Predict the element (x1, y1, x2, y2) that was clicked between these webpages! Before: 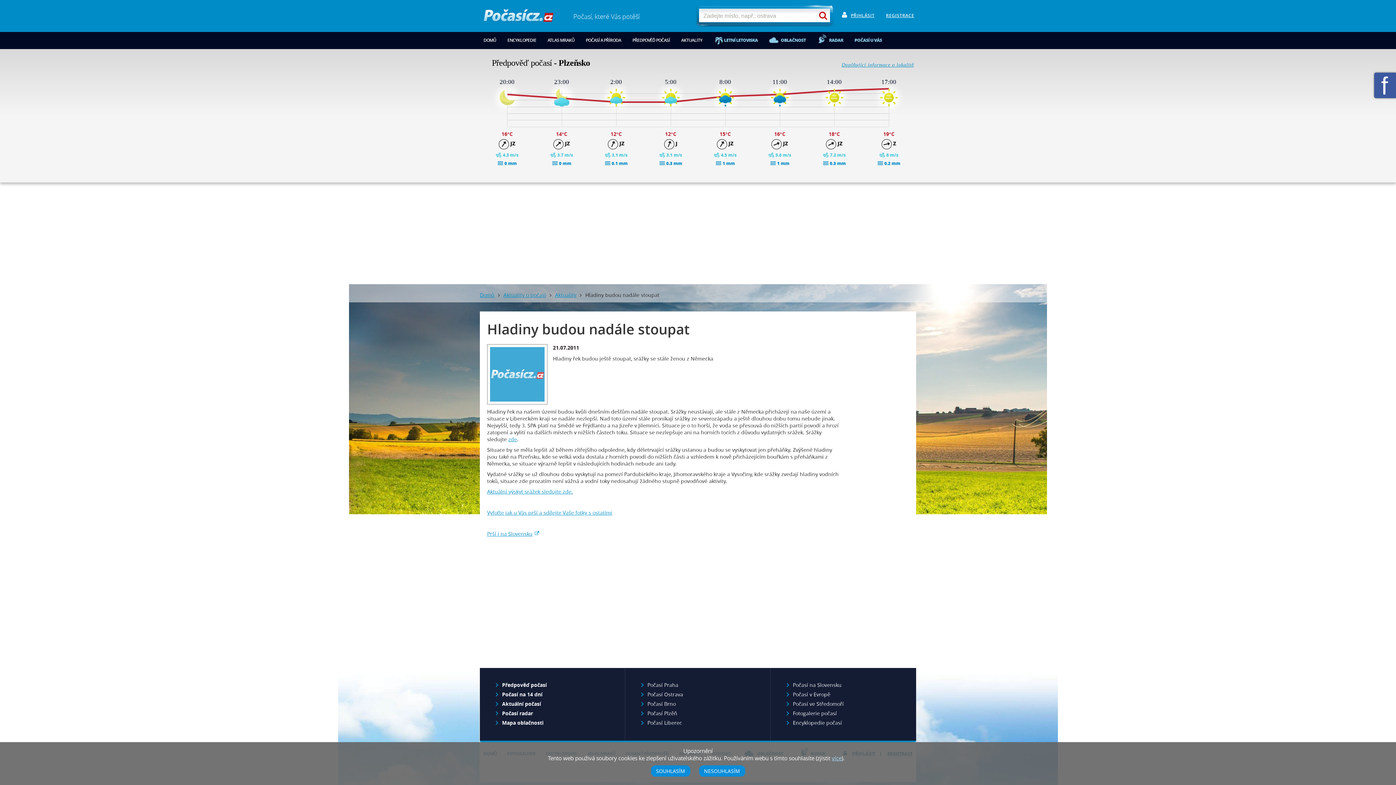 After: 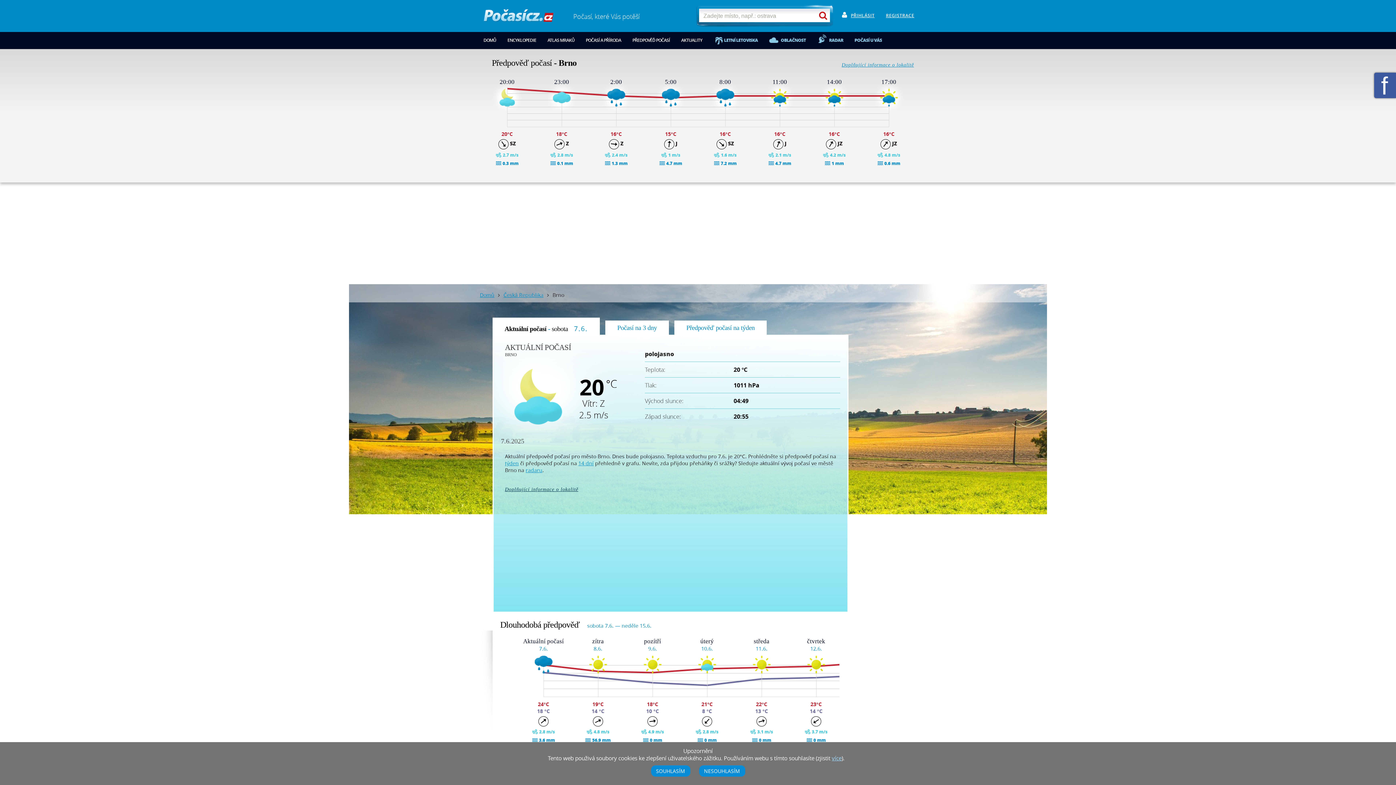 Action: bbox: (647, 700, 758, 707) label: Počasí Brno